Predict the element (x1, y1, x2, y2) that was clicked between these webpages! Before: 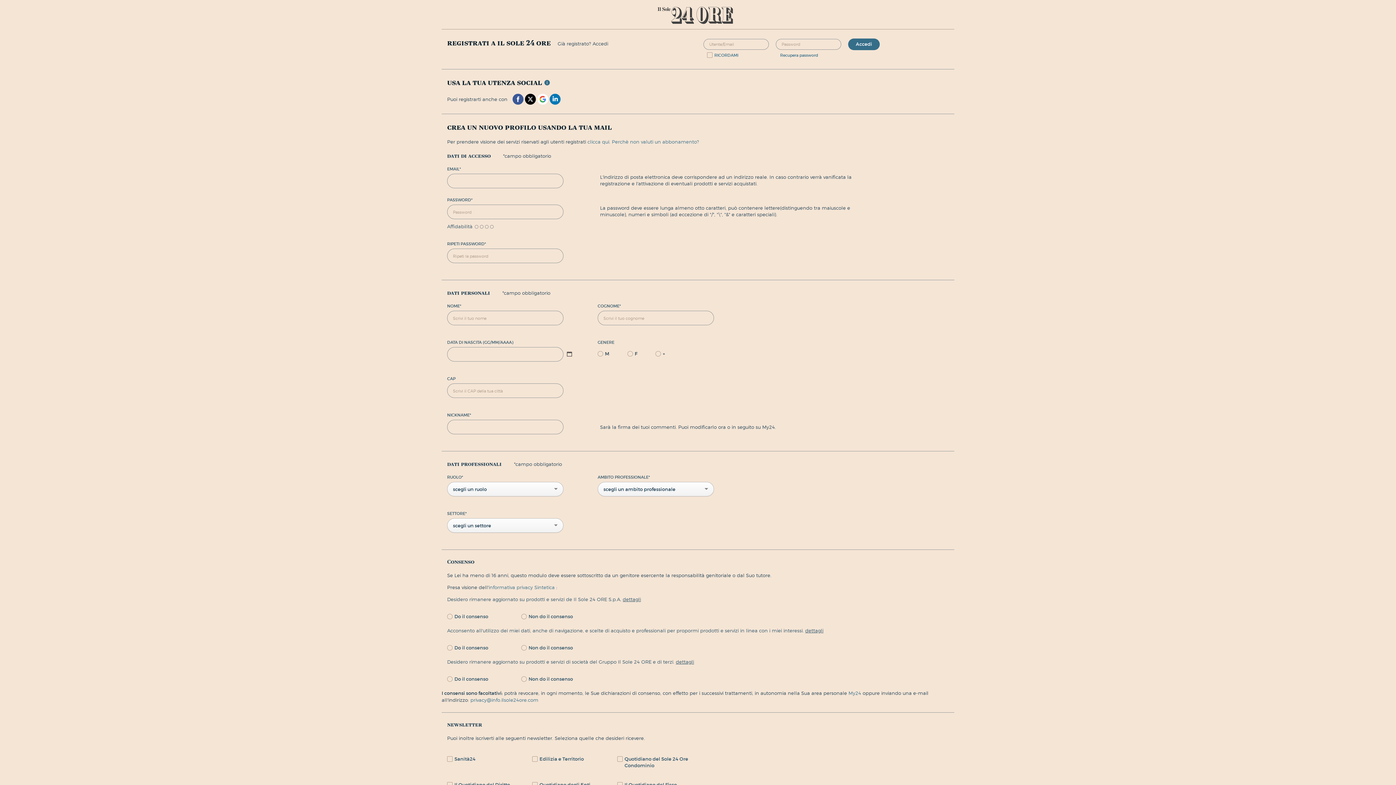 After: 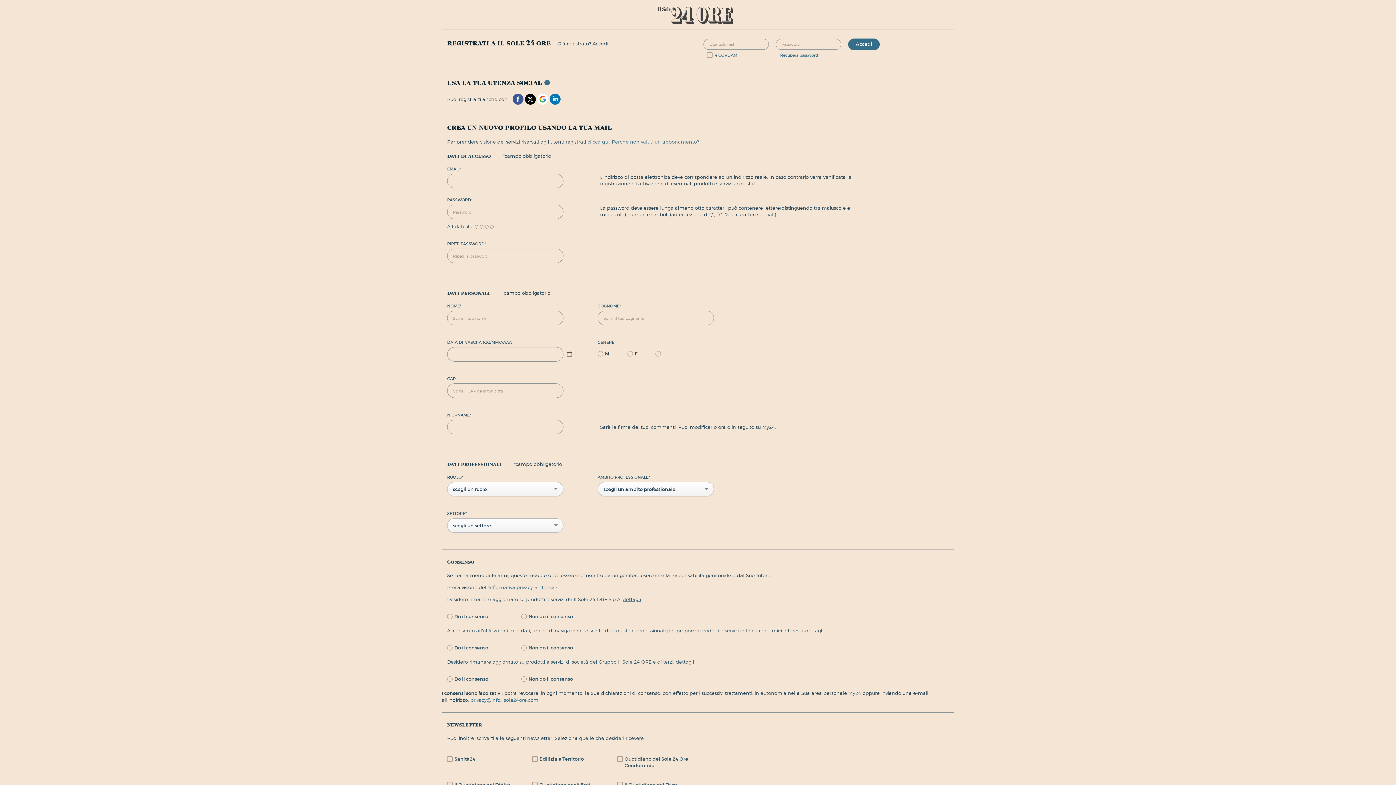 Action: bbox: (549, 95, 560, 101)